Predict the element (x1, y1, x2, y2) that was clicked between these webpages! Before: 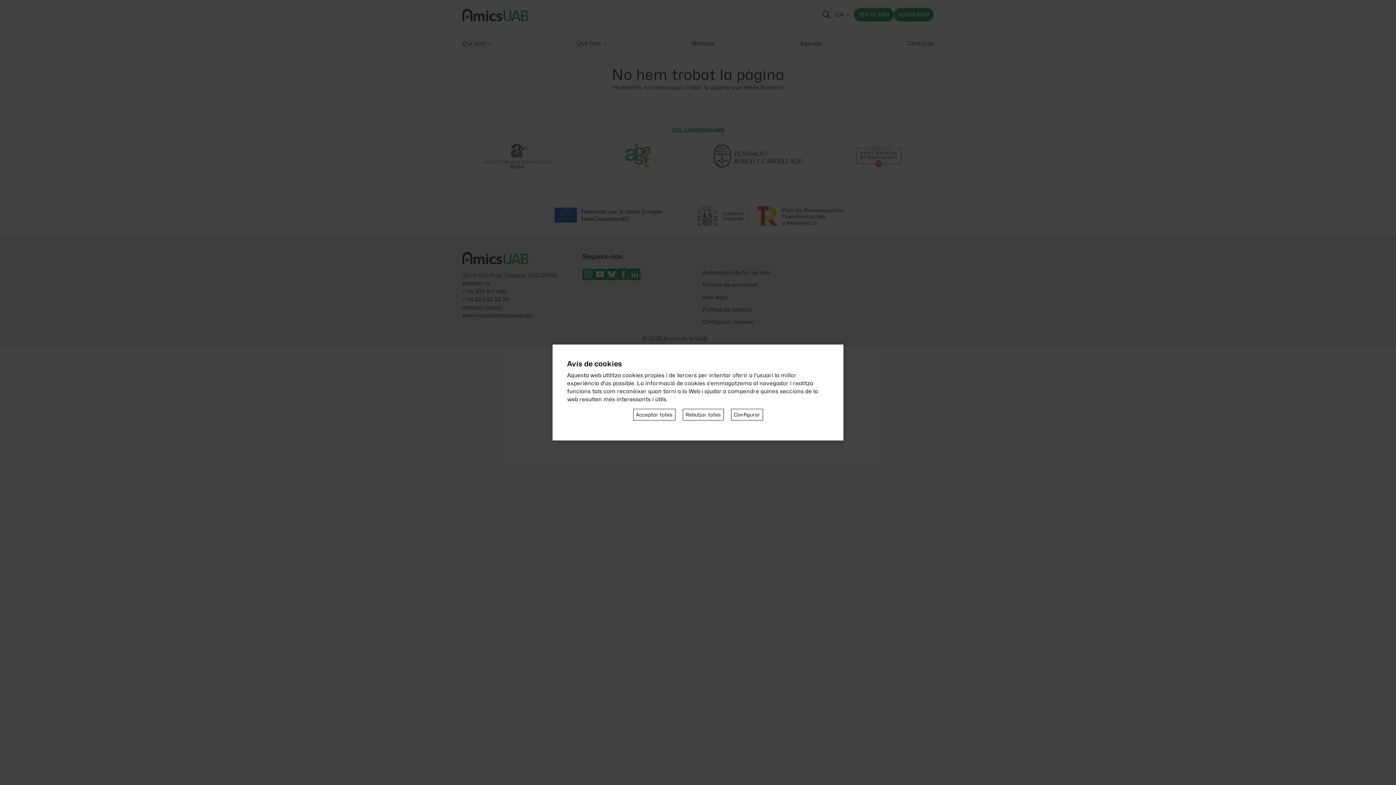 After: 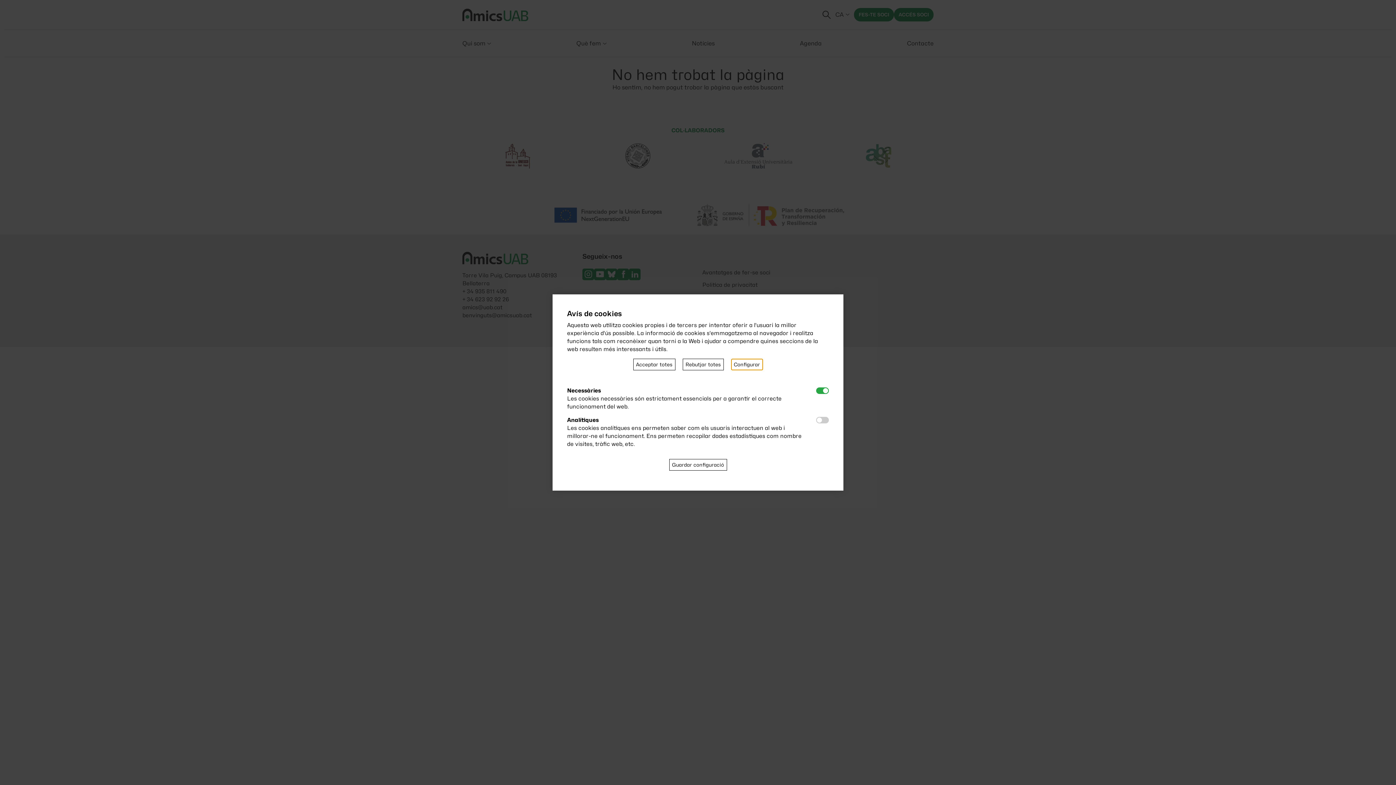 Action: label: Configurar bbox: (731, 409, 763, 420)